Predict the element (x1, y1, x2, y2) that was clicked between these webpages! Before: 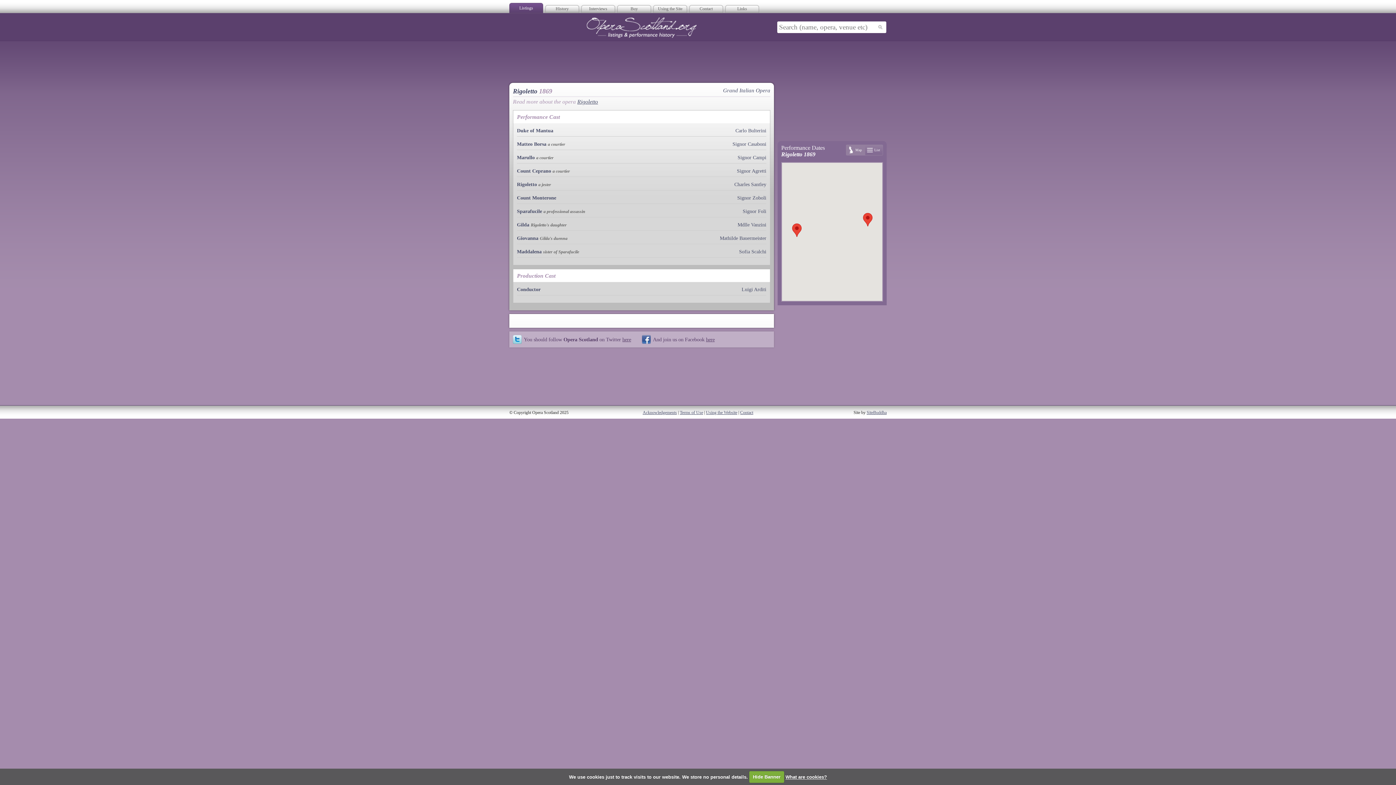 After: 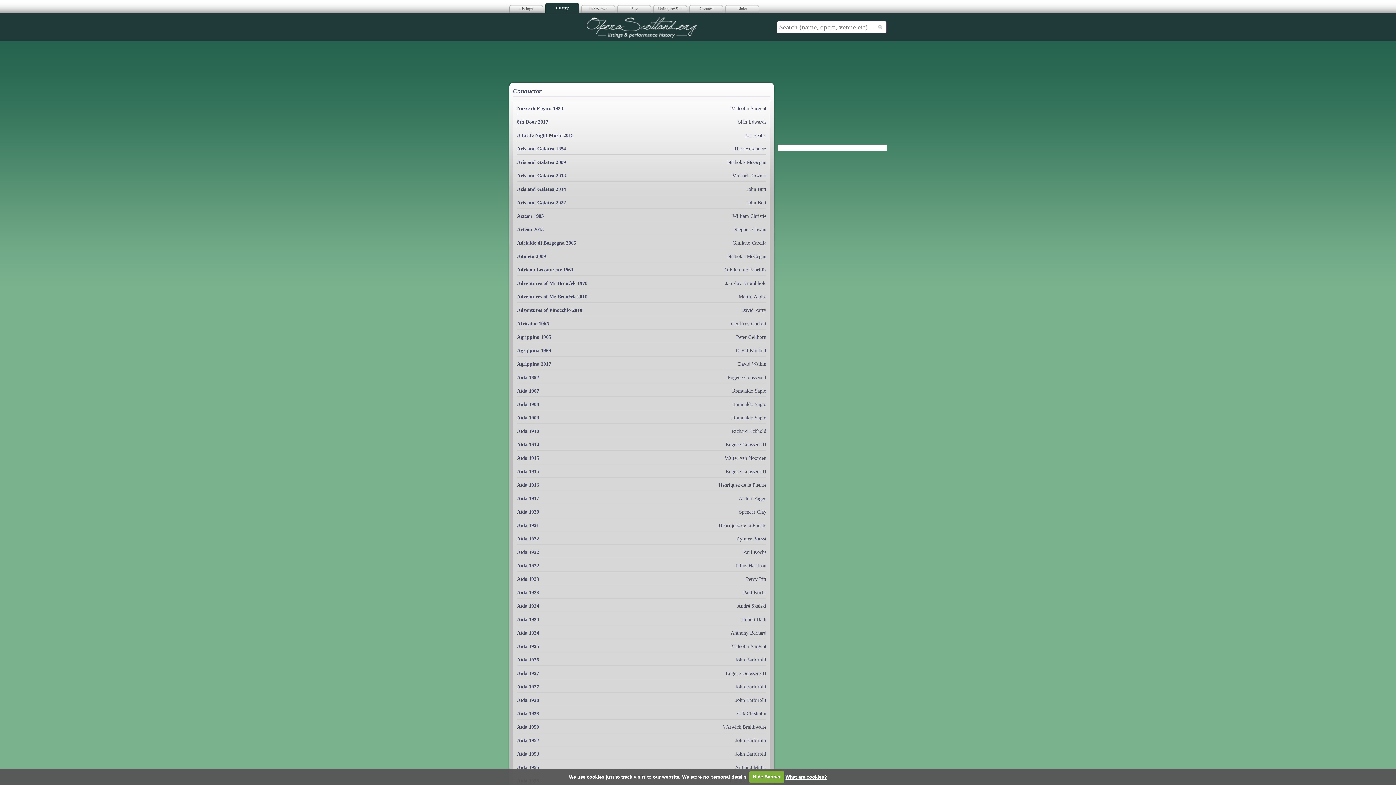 Action: bbox: (517, 286, 540, 292) label: Conductor